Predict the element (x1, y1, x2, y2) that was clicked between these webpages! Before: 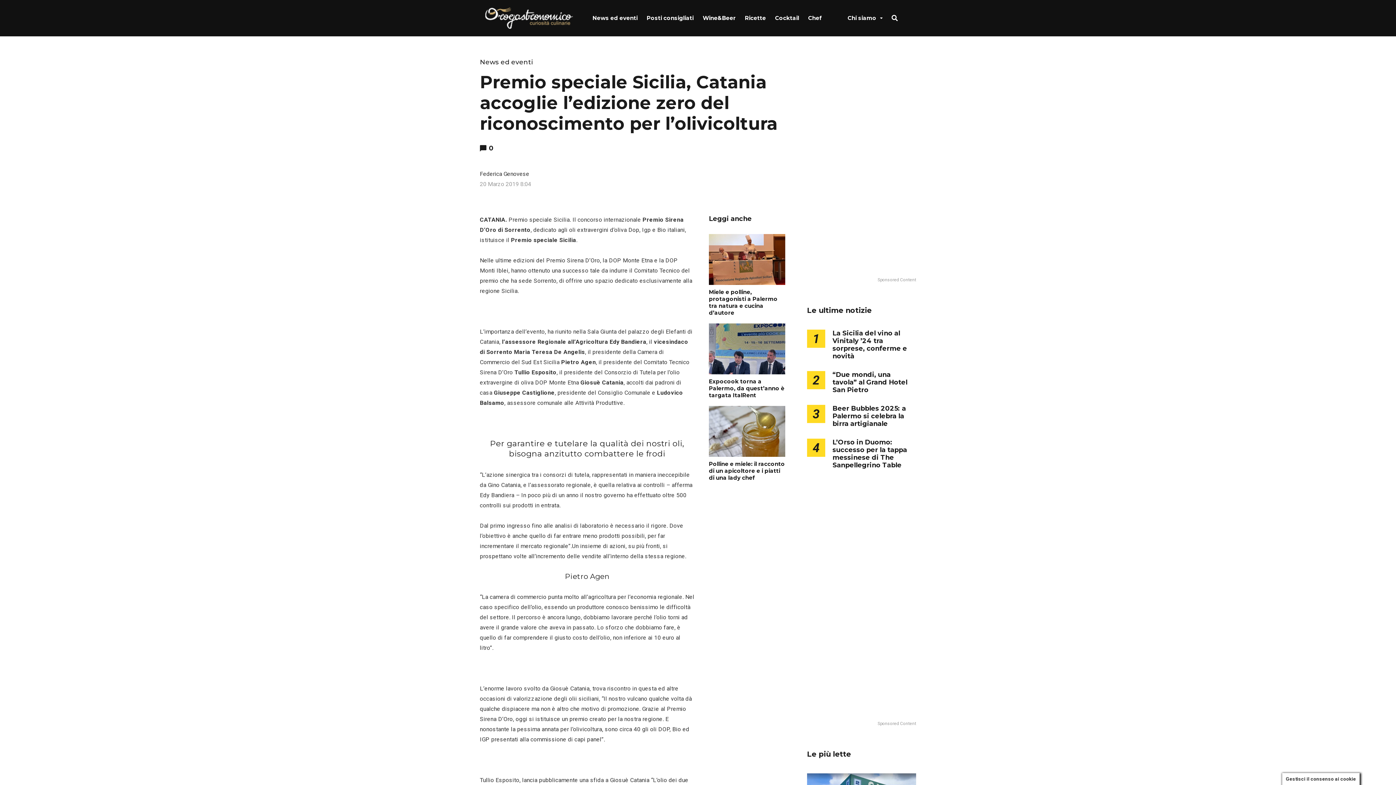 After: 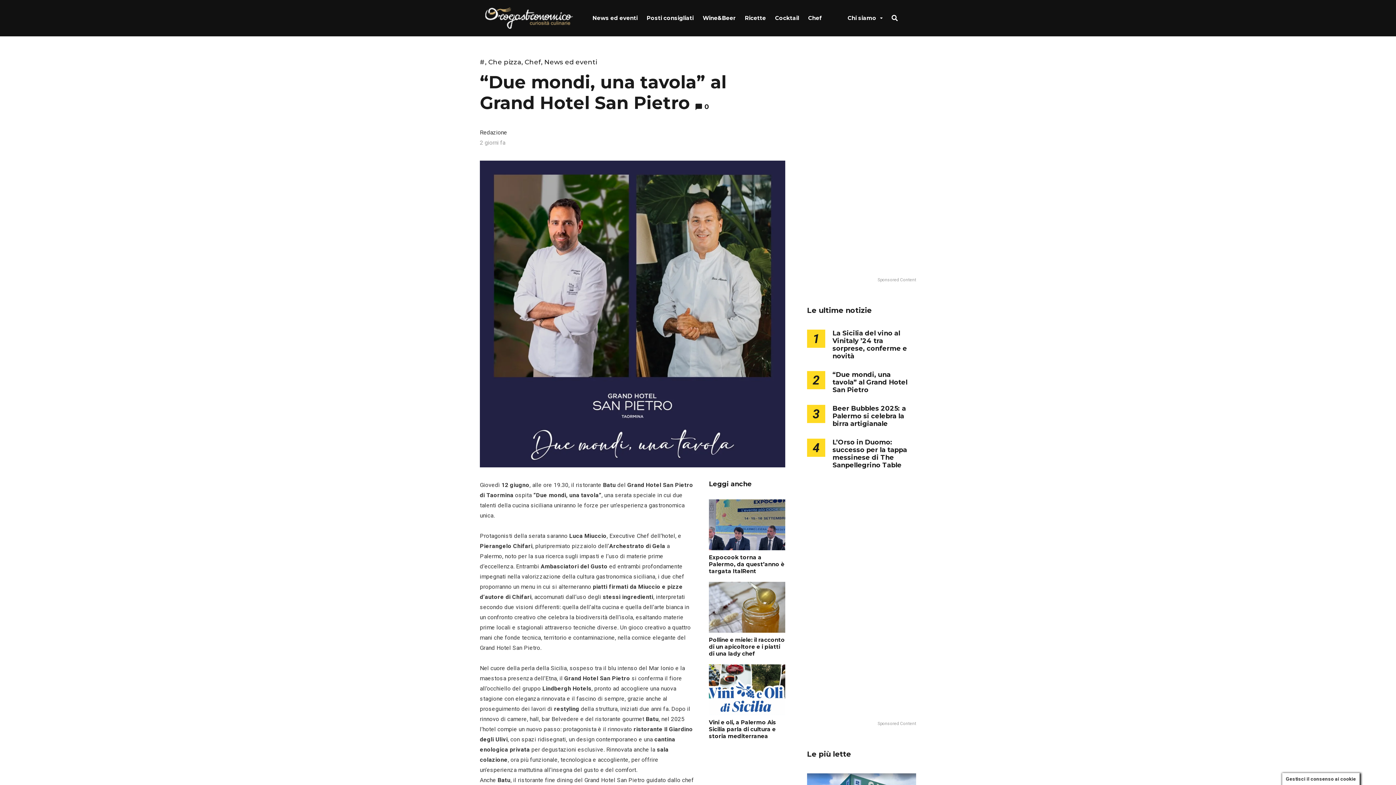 Action: bbox: (832, 370, 907, 394) label: “Due mondi, una tavola” al Grand Hotel San Pietro